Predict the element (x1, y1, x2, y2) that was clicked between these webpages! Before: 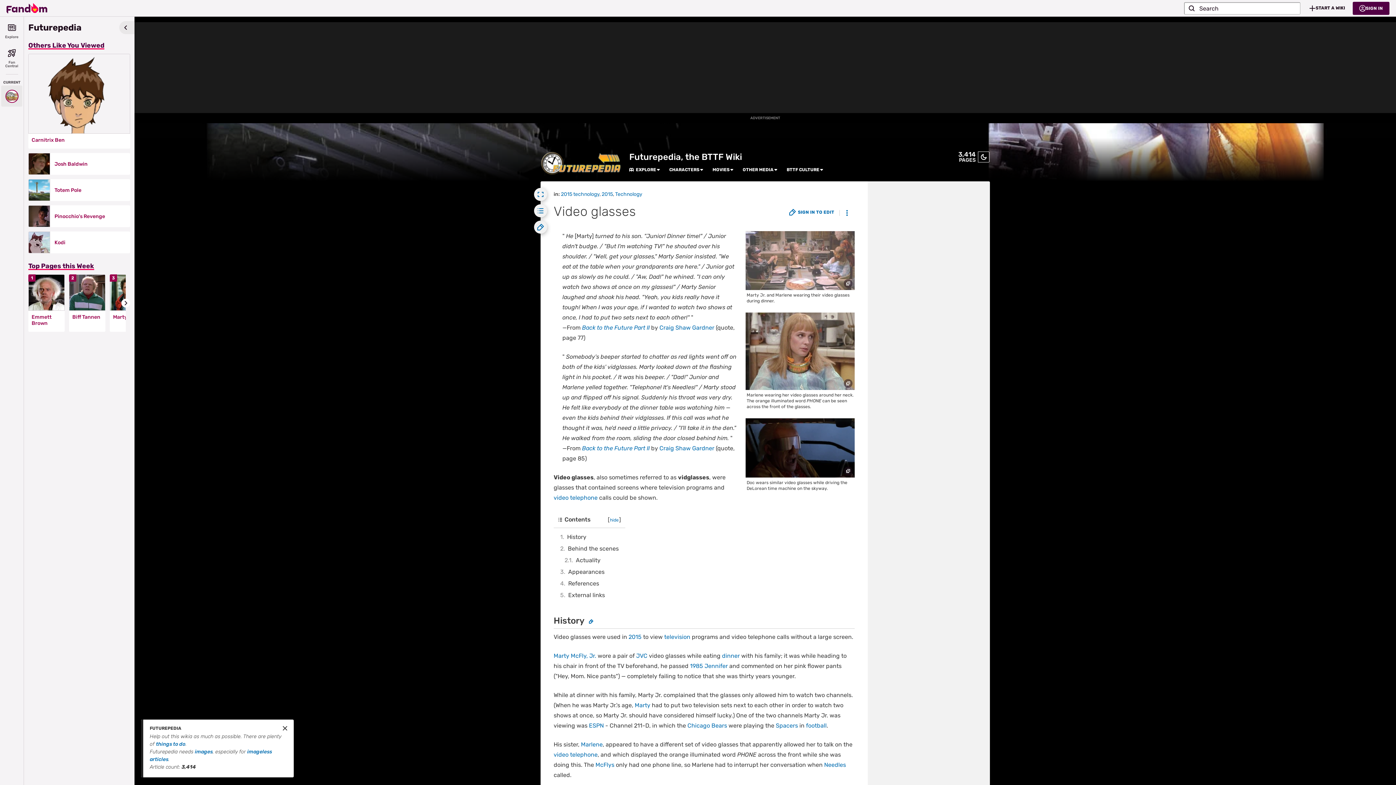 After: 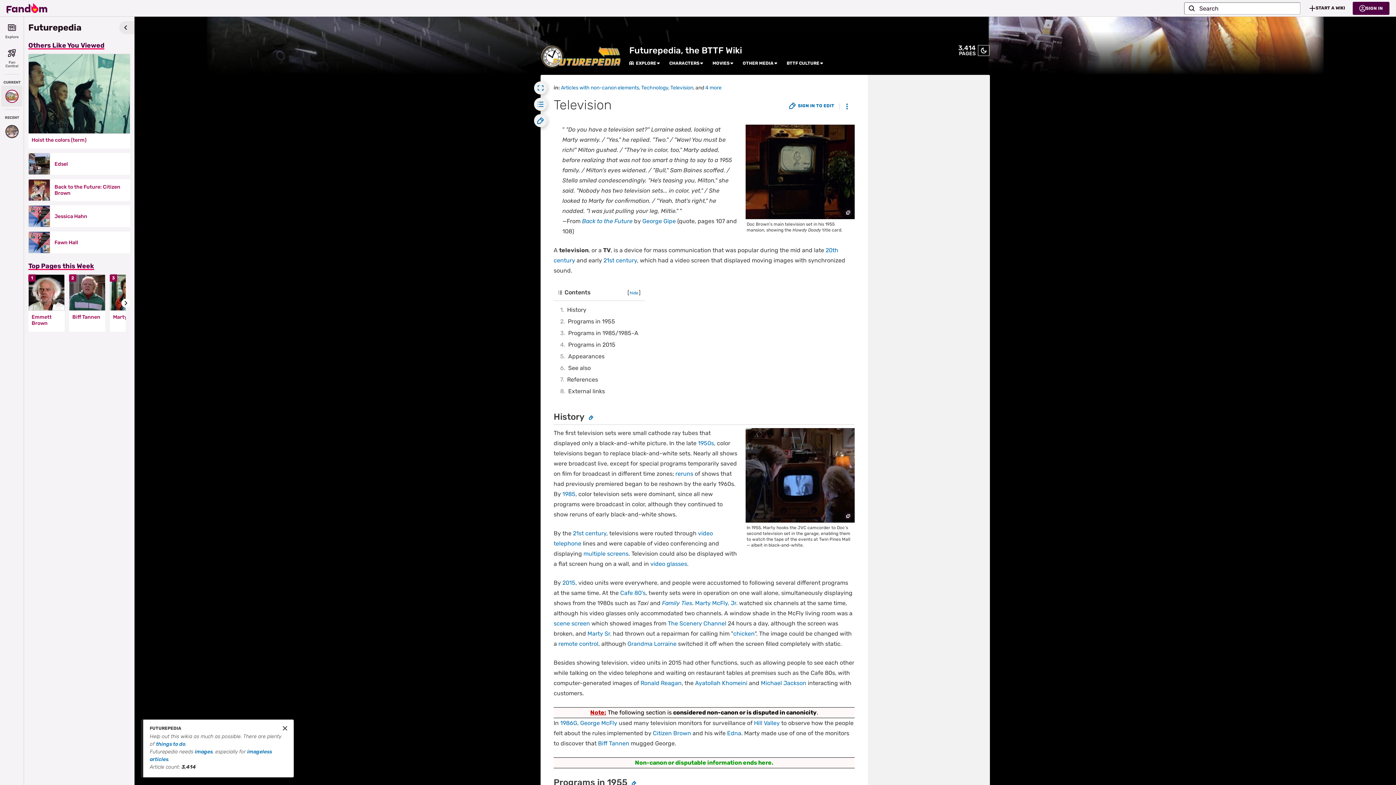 Action: label: television bbox: (664, 633, 690, 640)